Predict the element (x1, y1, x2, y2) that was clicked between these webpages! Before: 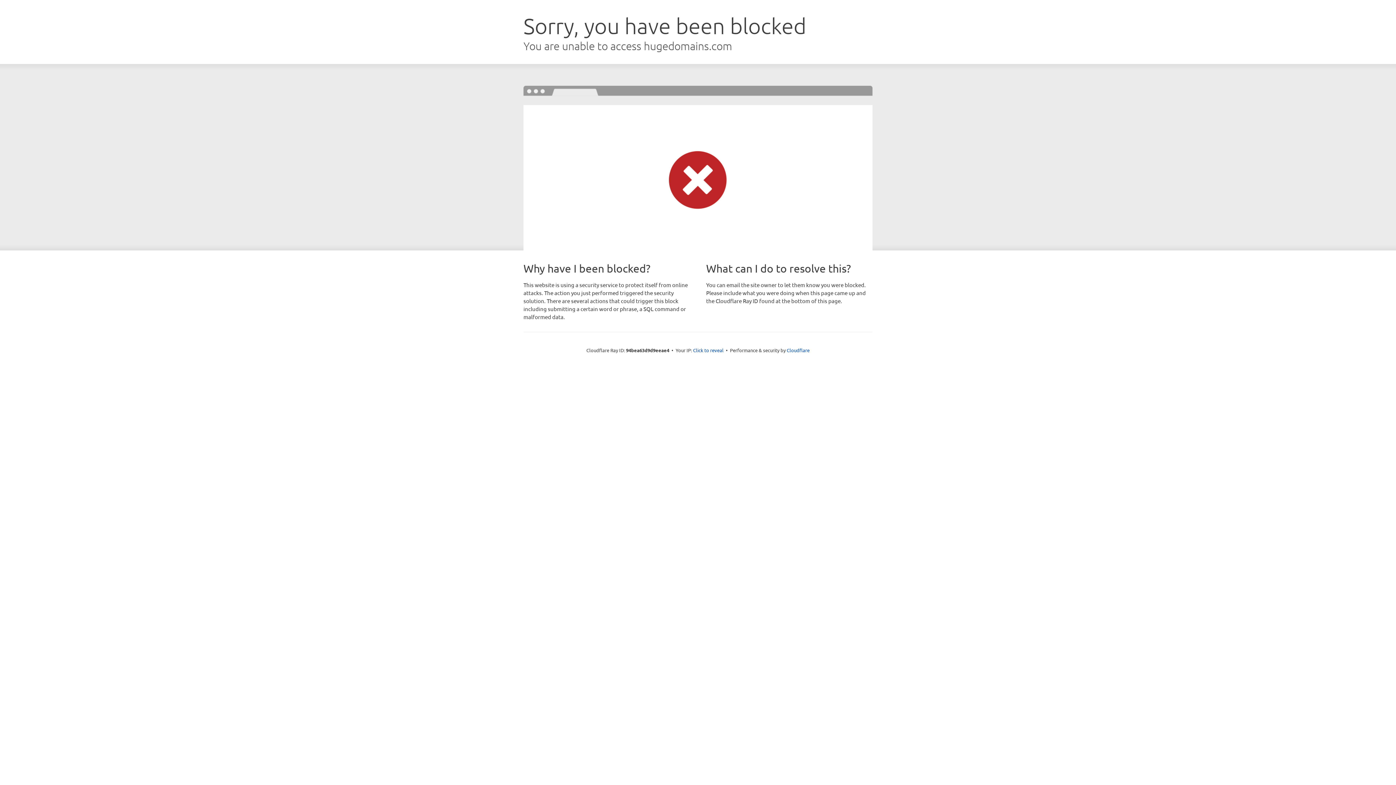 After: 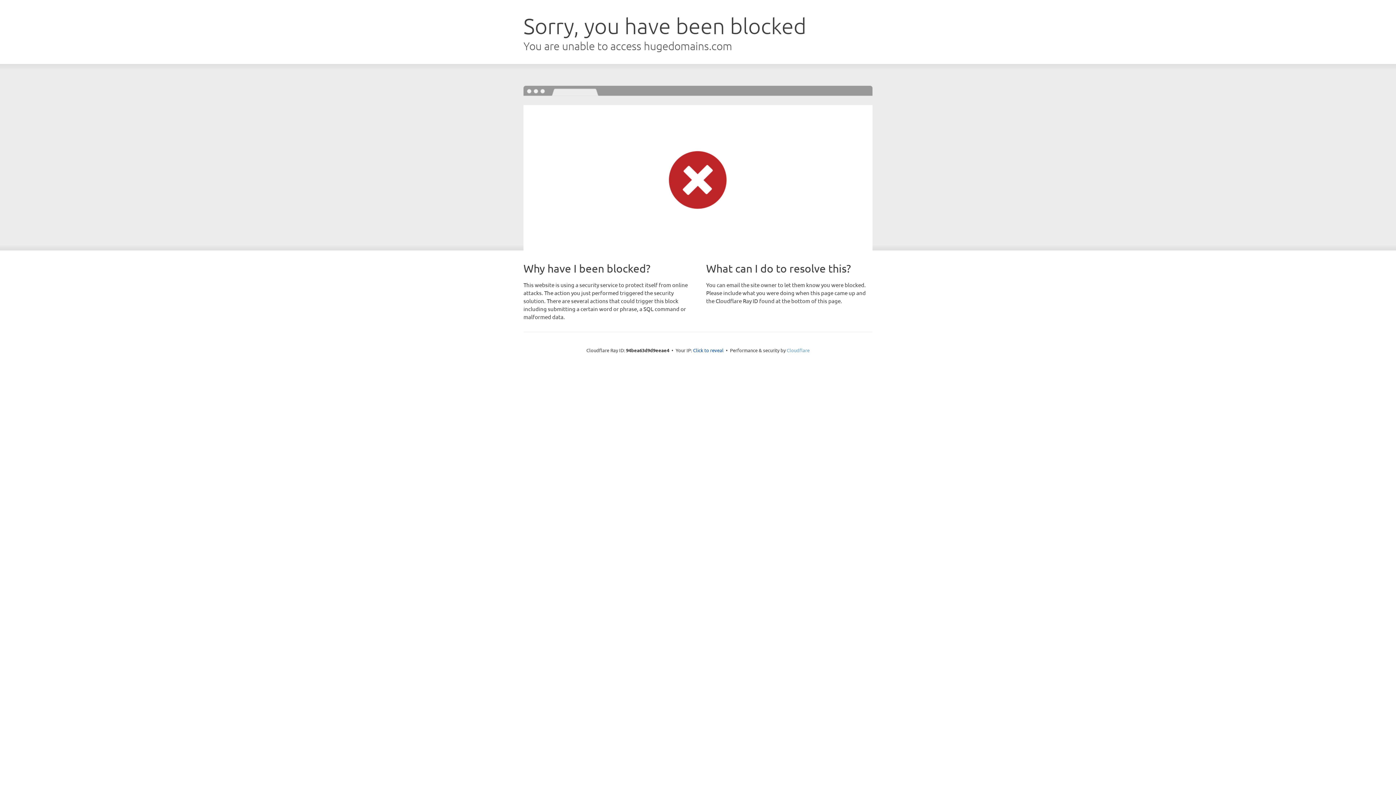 Action: label: Cloudflare bbox: (786, 347, 809, 353)